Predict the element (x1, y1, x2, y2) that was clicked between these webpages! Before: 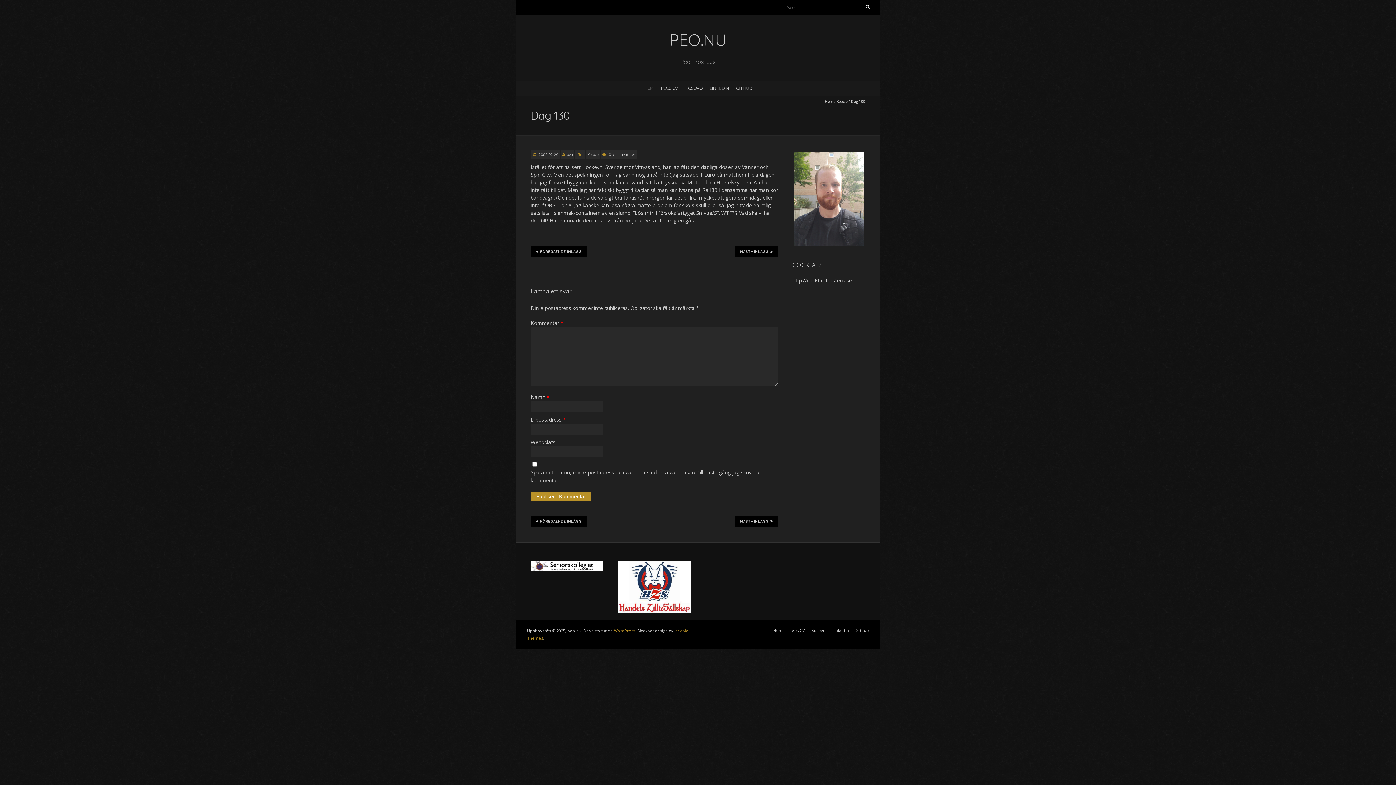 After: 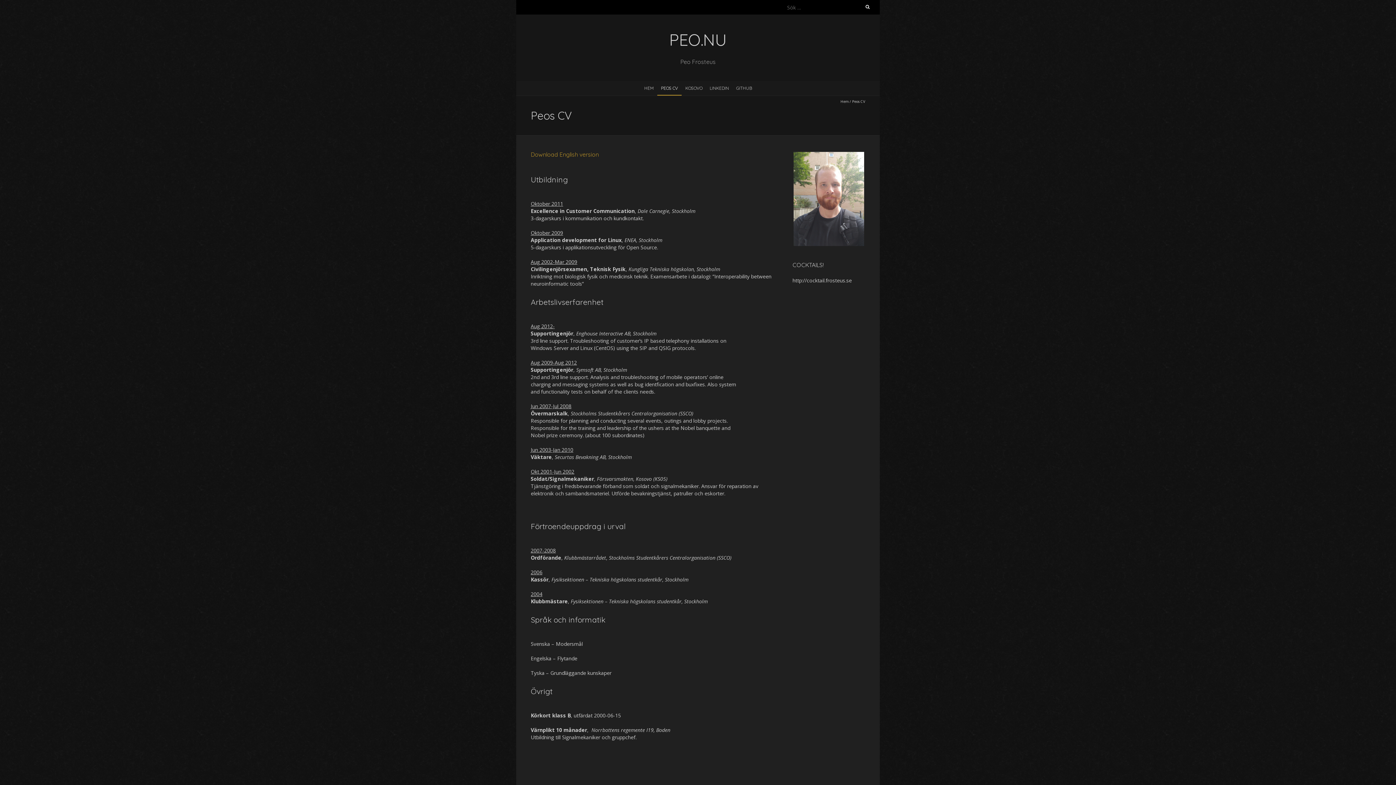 Action: label: PEOS CV bbox: (657, 81, 681, 94)